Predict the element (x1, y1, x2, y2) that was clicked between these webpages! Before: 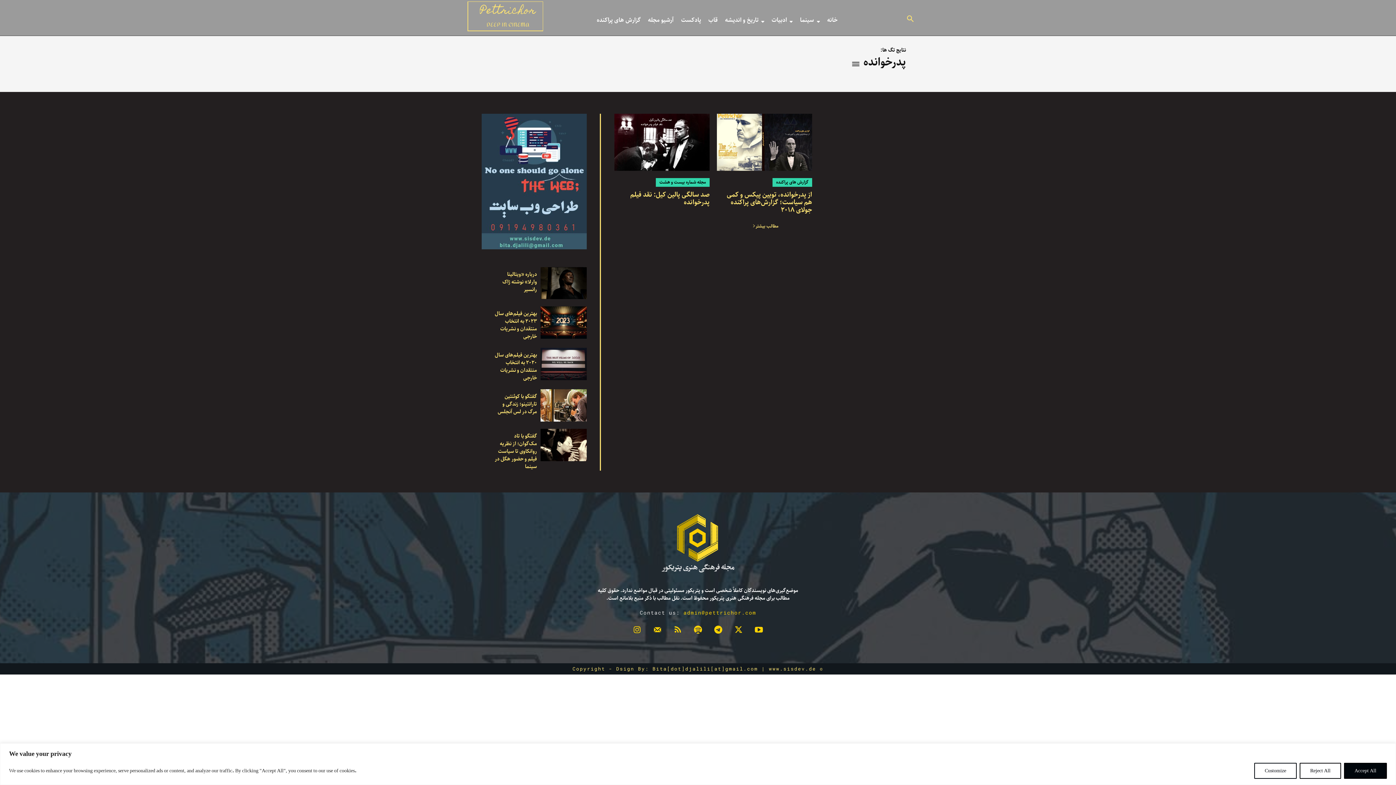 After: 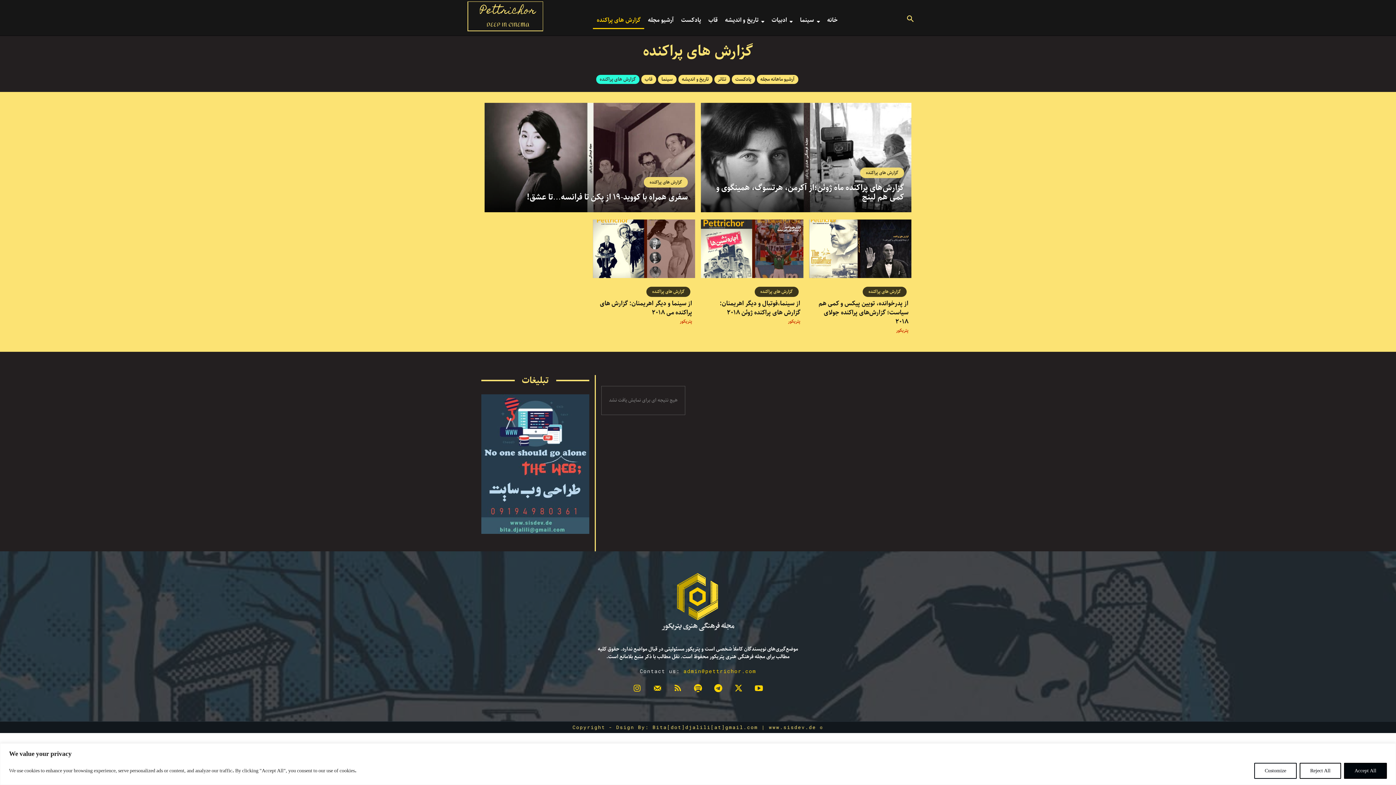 Action: bbox: (593, 11, 644, 29) label: گزارش های پراکنده